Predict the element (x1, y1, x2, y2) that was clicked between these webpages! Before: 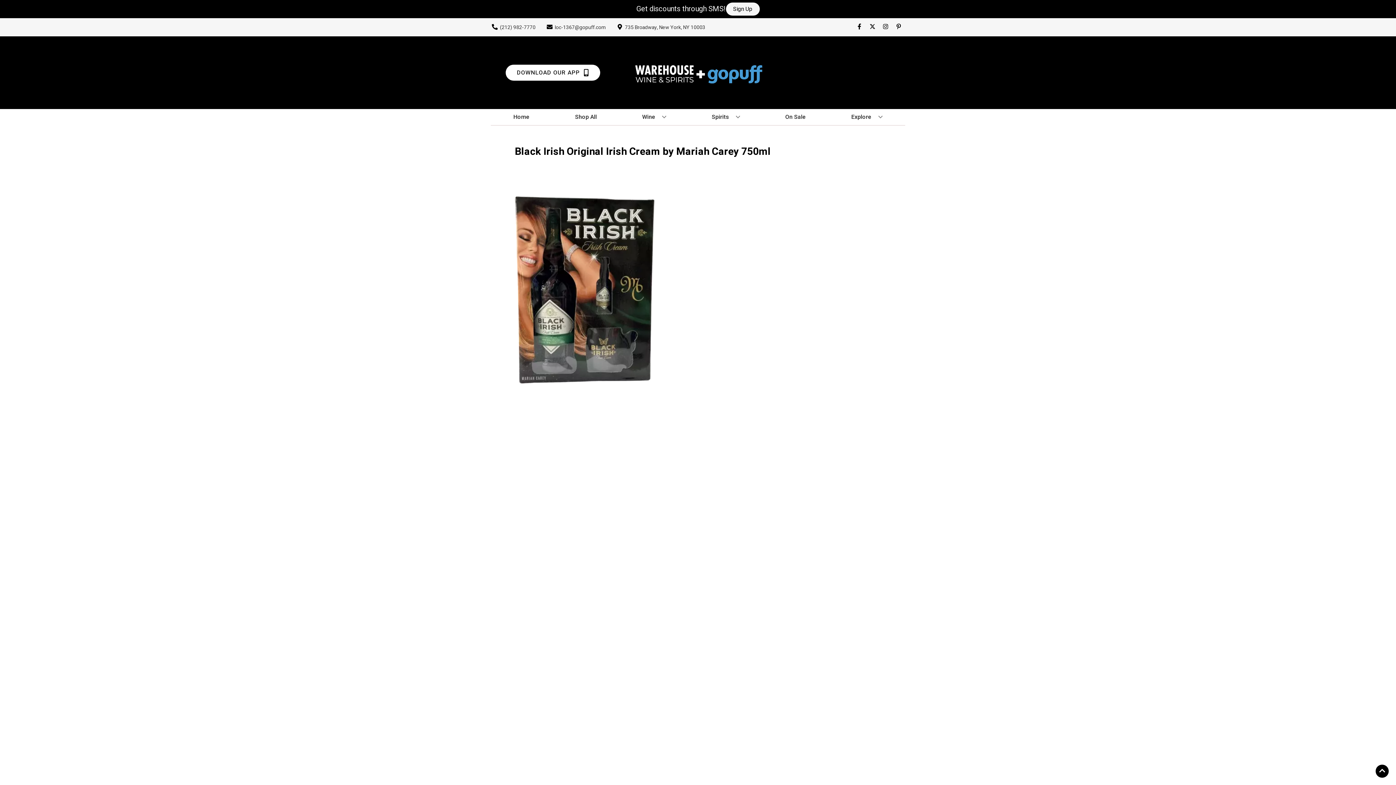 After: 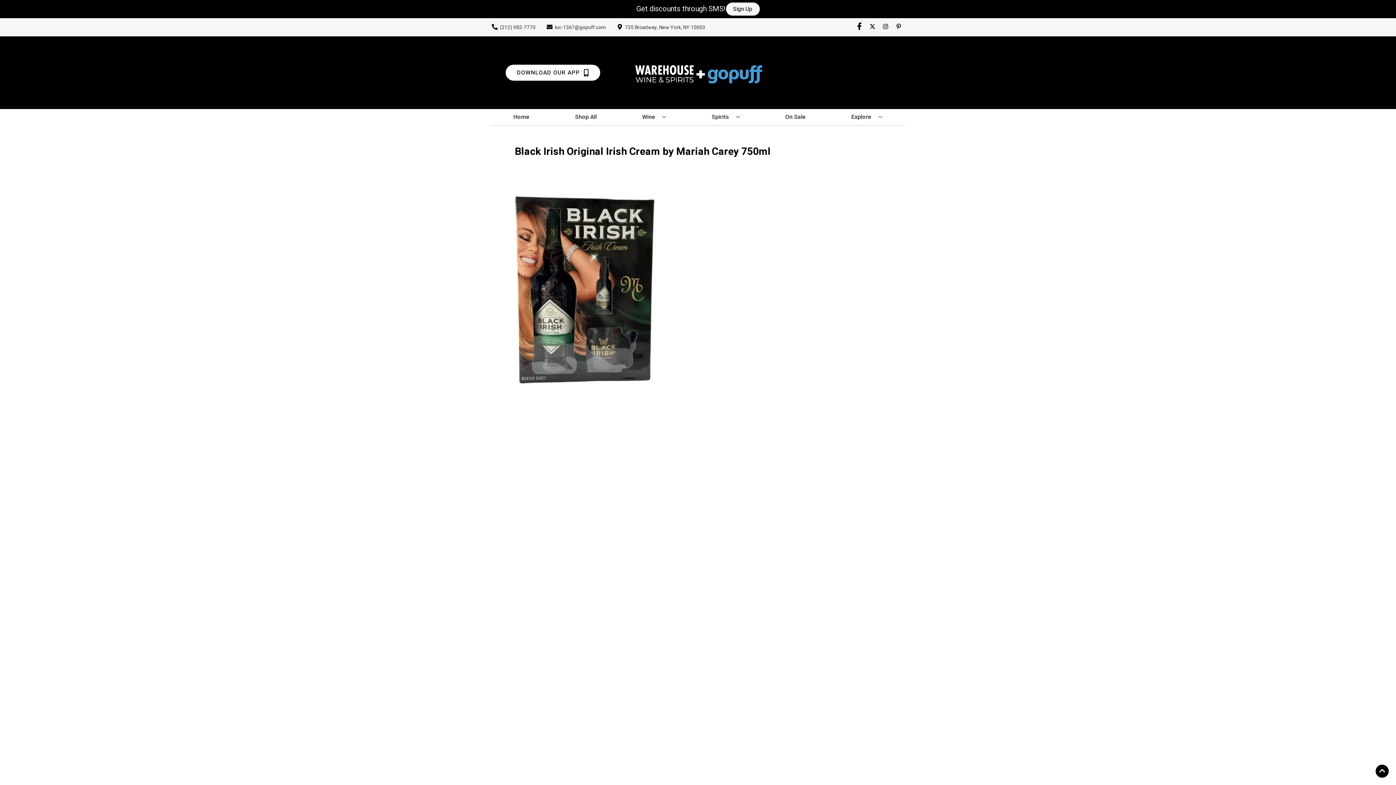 Action: label: Opens facebook in a new tab bbox: (853, 23, 866, 30)